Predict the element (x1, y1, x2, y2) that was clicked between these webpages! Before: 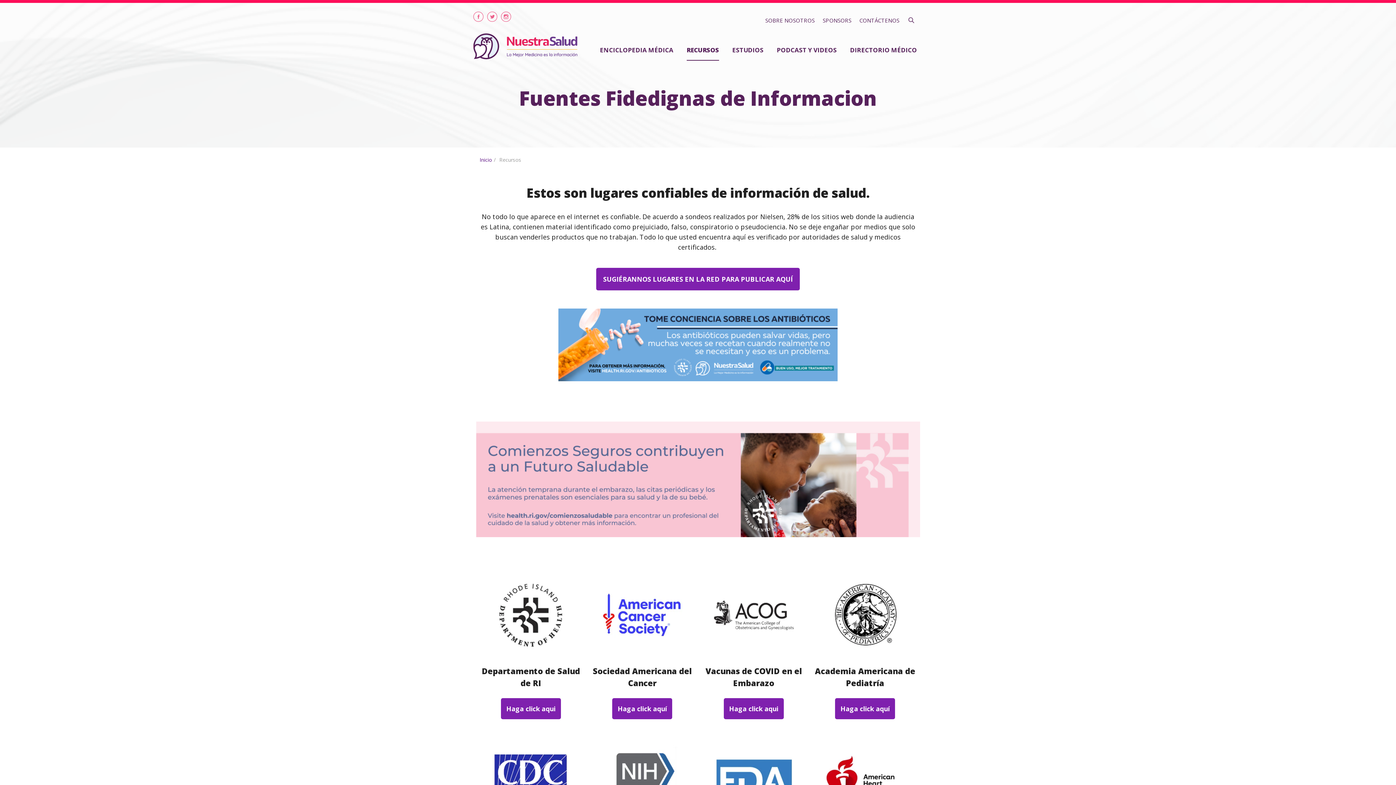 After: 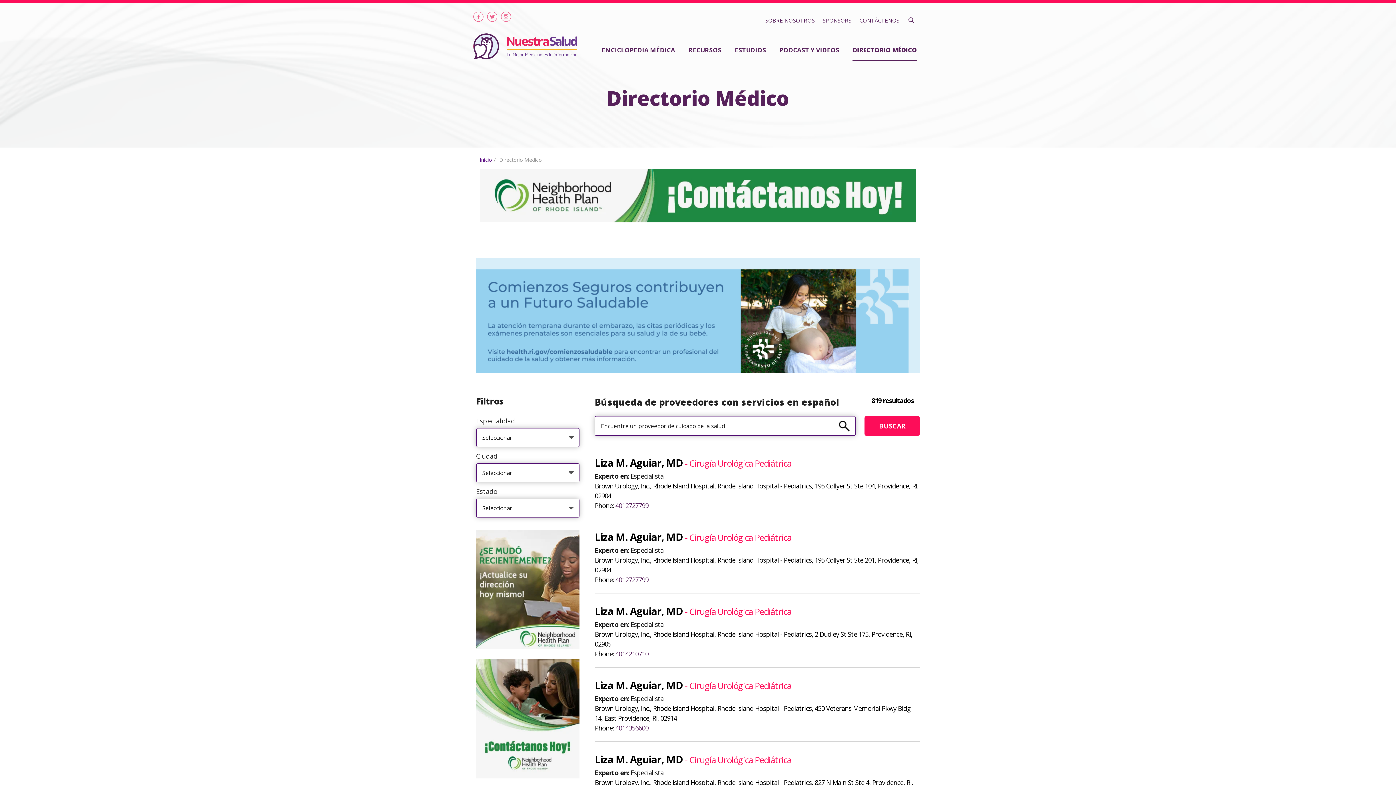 Action: bbox: (850, 45, 917, 59) label: DIRECTORIO MÉDICO